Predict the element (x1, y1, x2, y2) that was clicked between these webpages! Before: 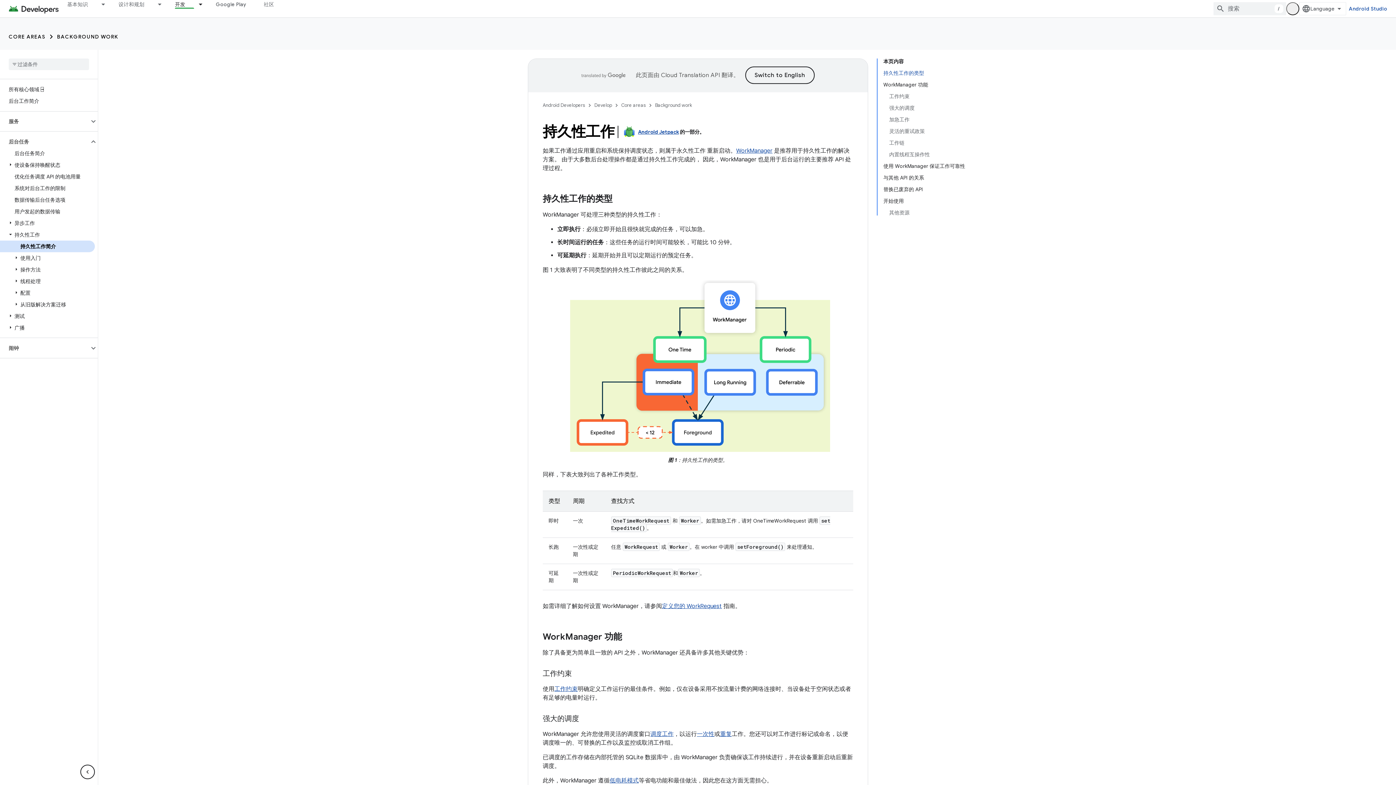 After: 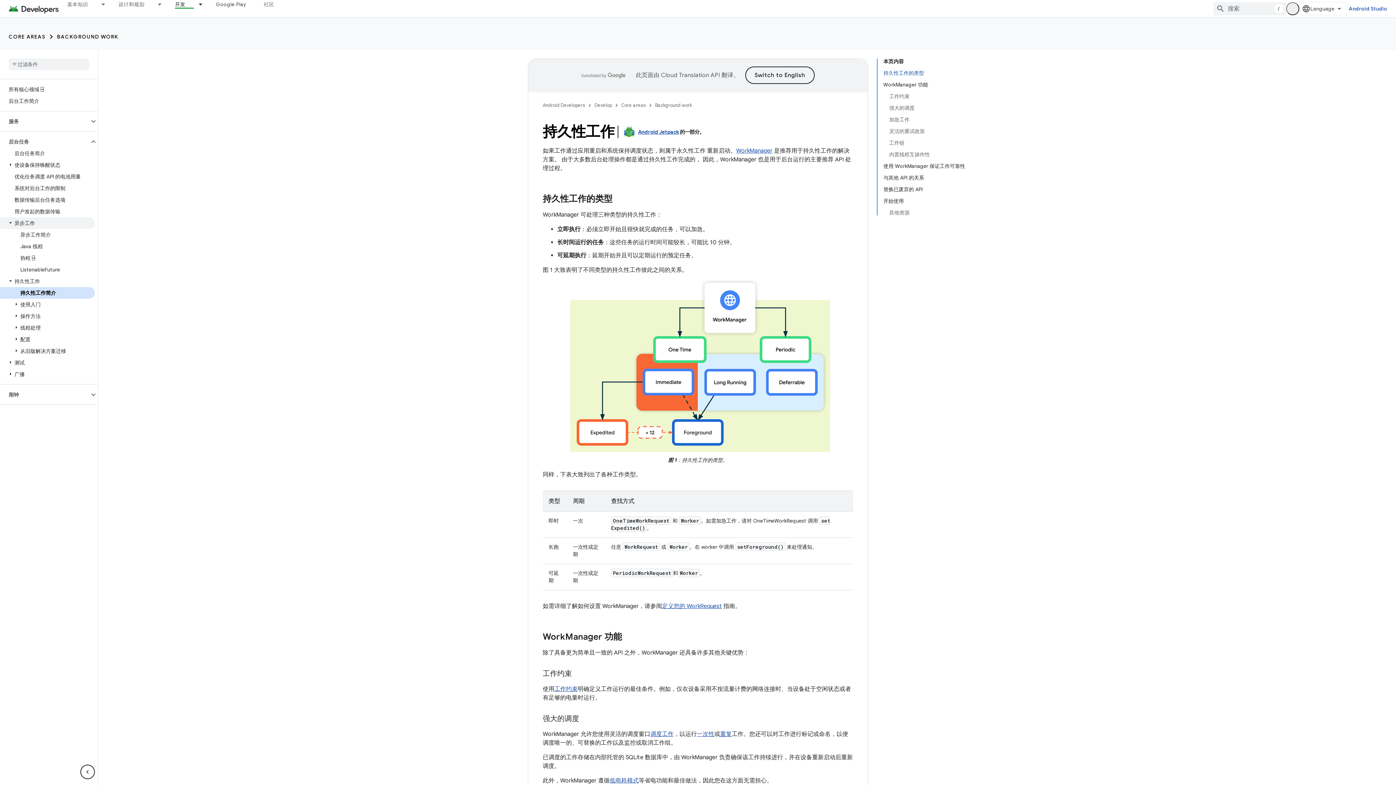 Action: label: 异步工作 bbox: (0, 217, 94, 229)